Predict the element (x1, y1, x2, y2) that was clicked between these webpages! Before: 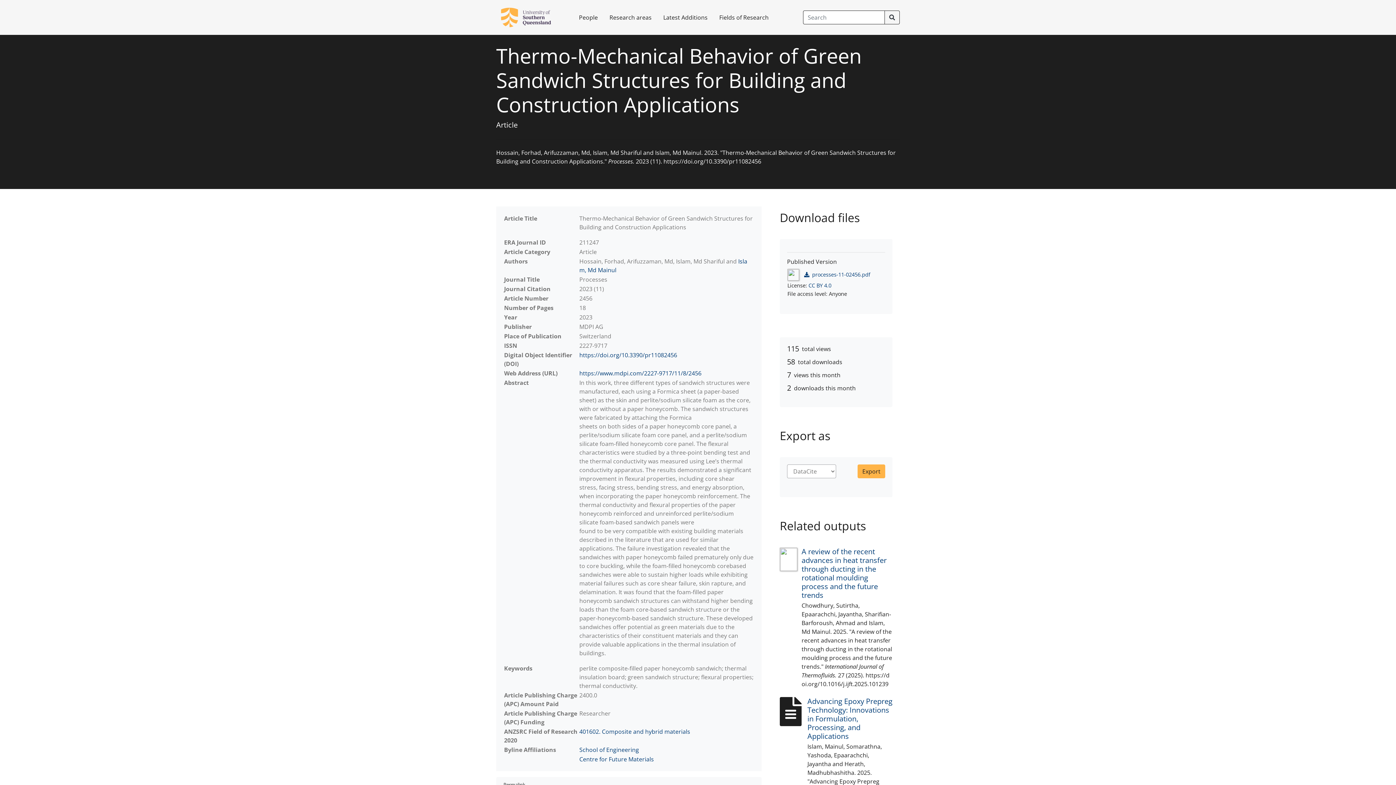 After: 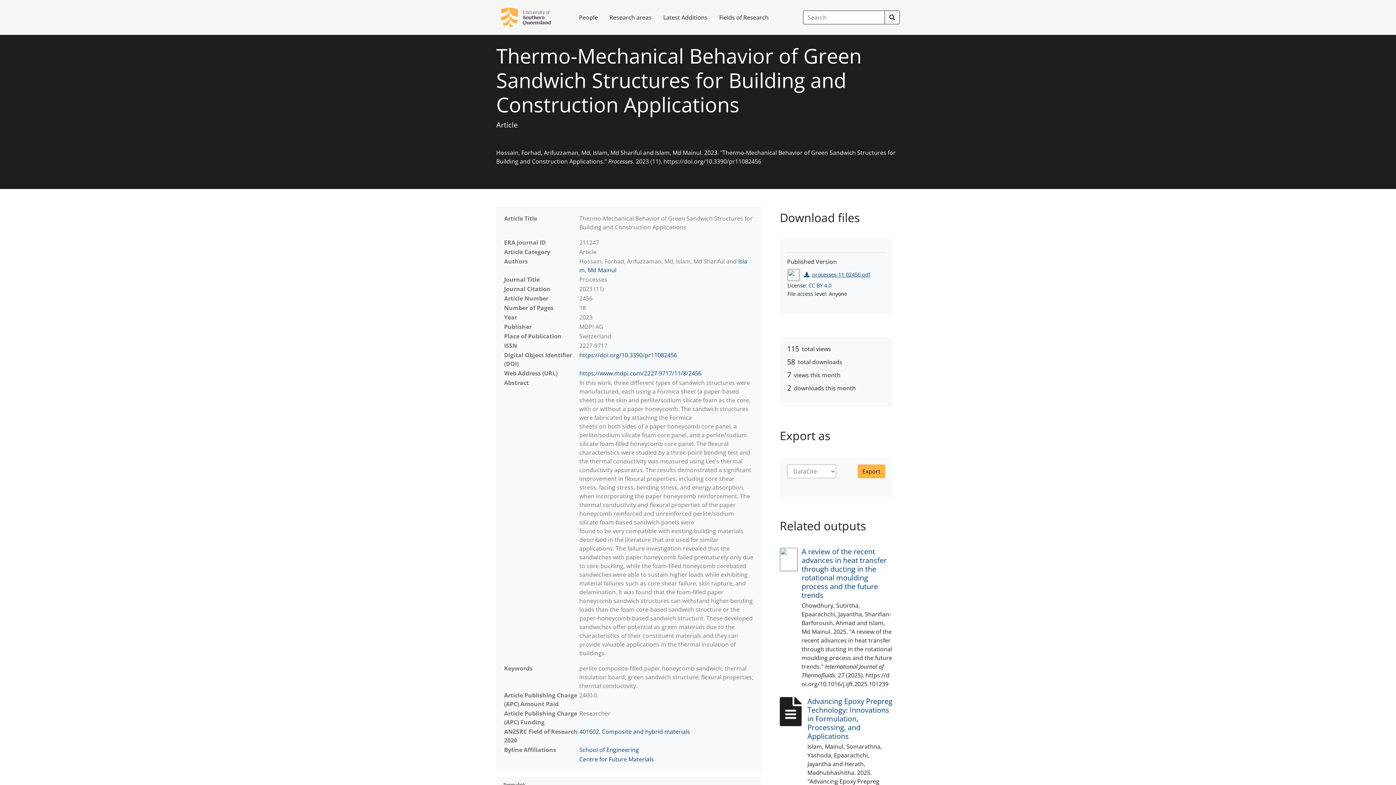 Action: bbox: (804, 271, 870, 278) label: processes-11-02456.pdf